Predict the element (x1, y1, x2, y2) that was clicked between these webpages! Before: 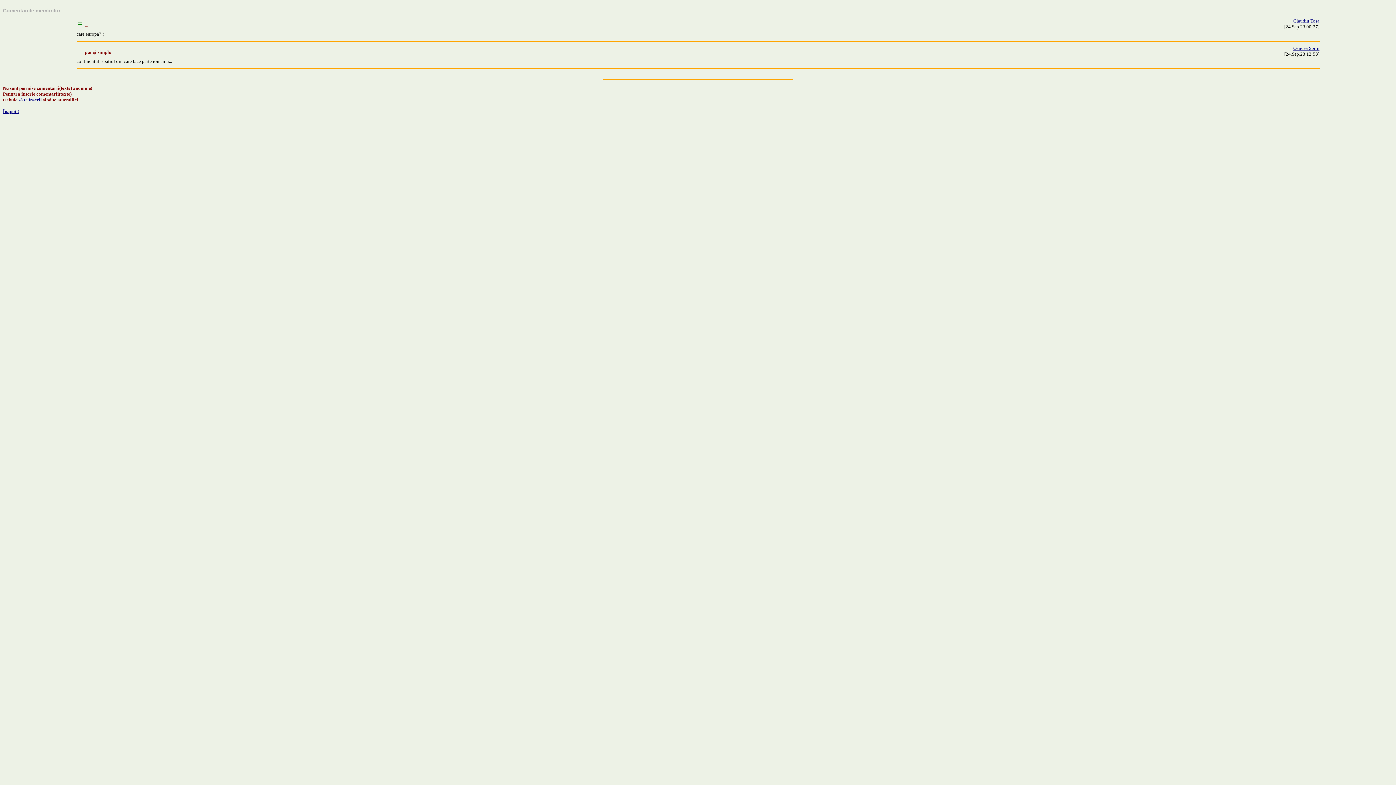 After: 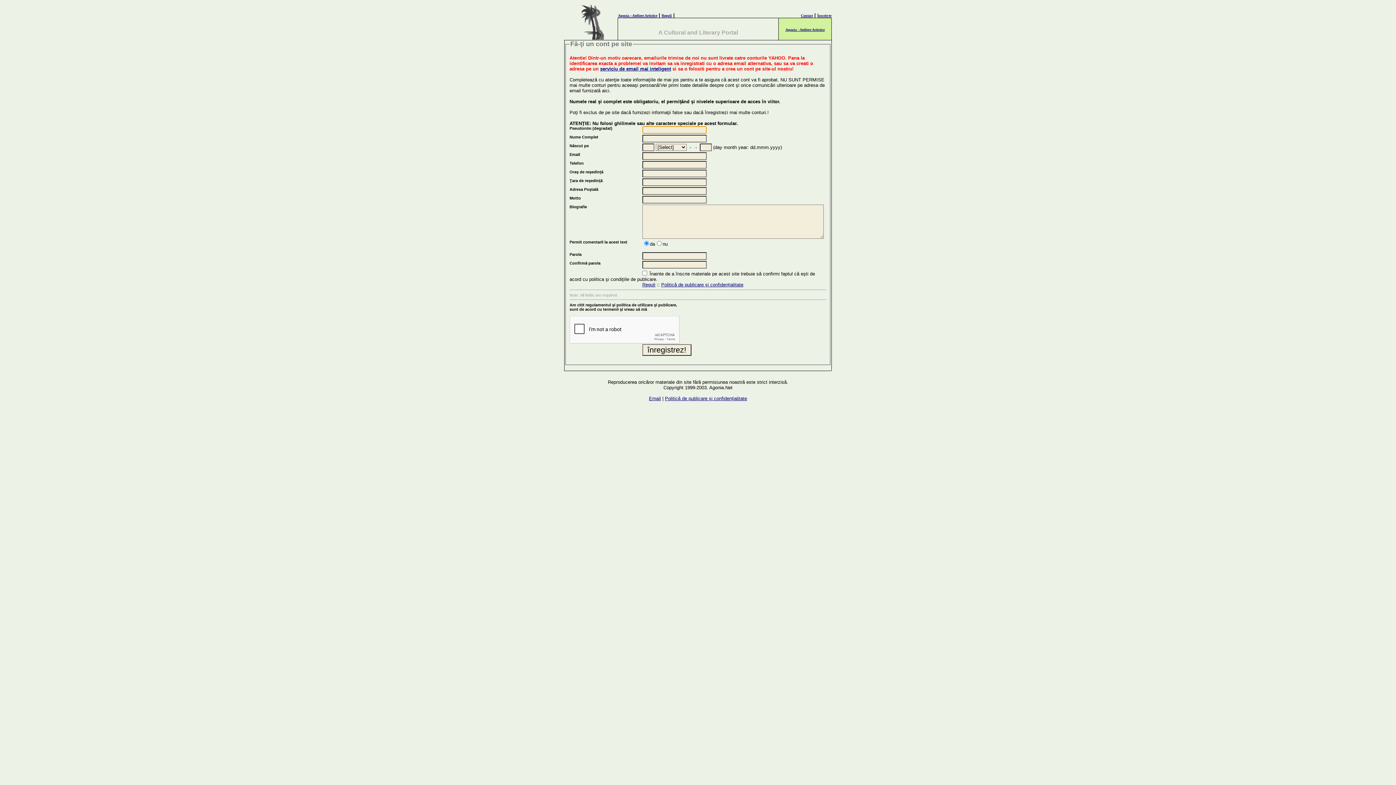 Action: label: să te înscrii bbox: (18, 97, 41, 102)